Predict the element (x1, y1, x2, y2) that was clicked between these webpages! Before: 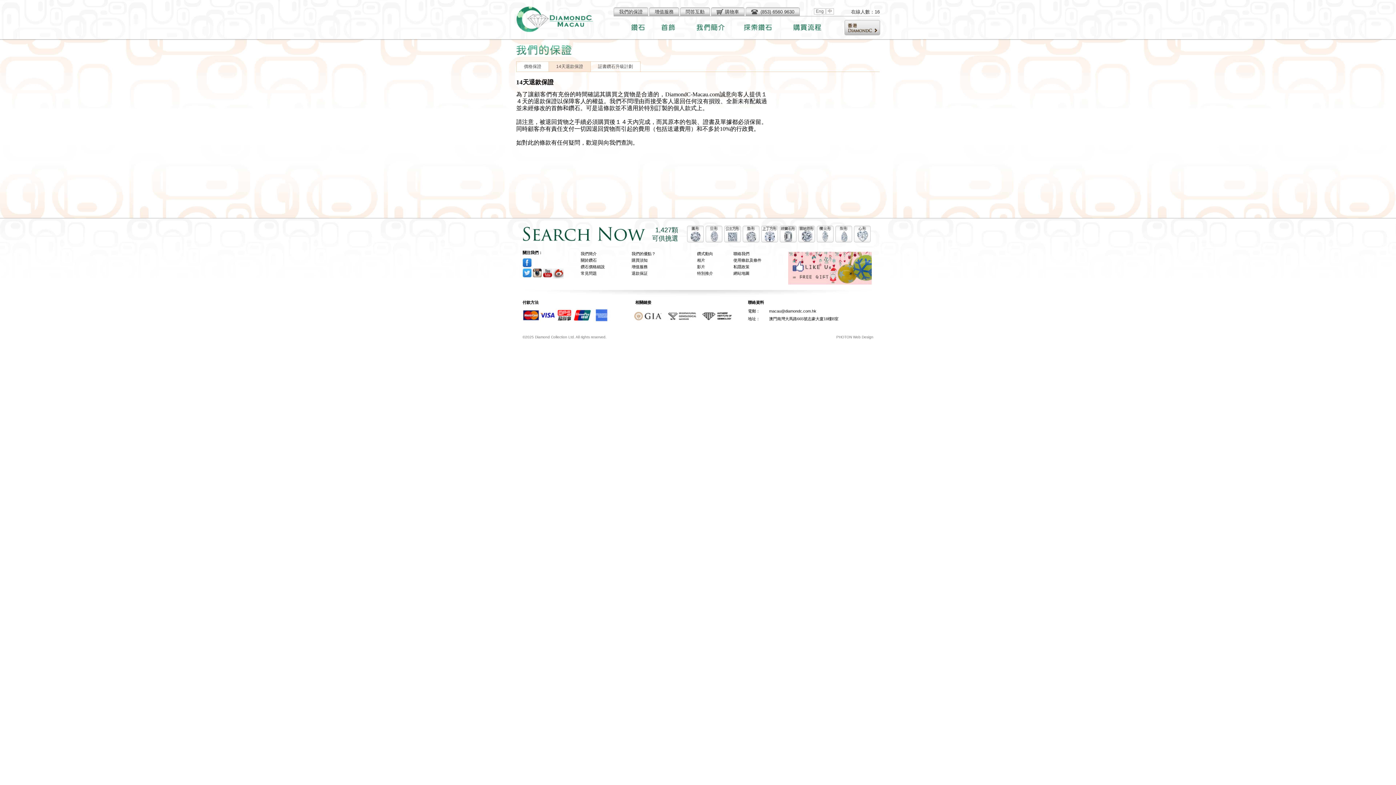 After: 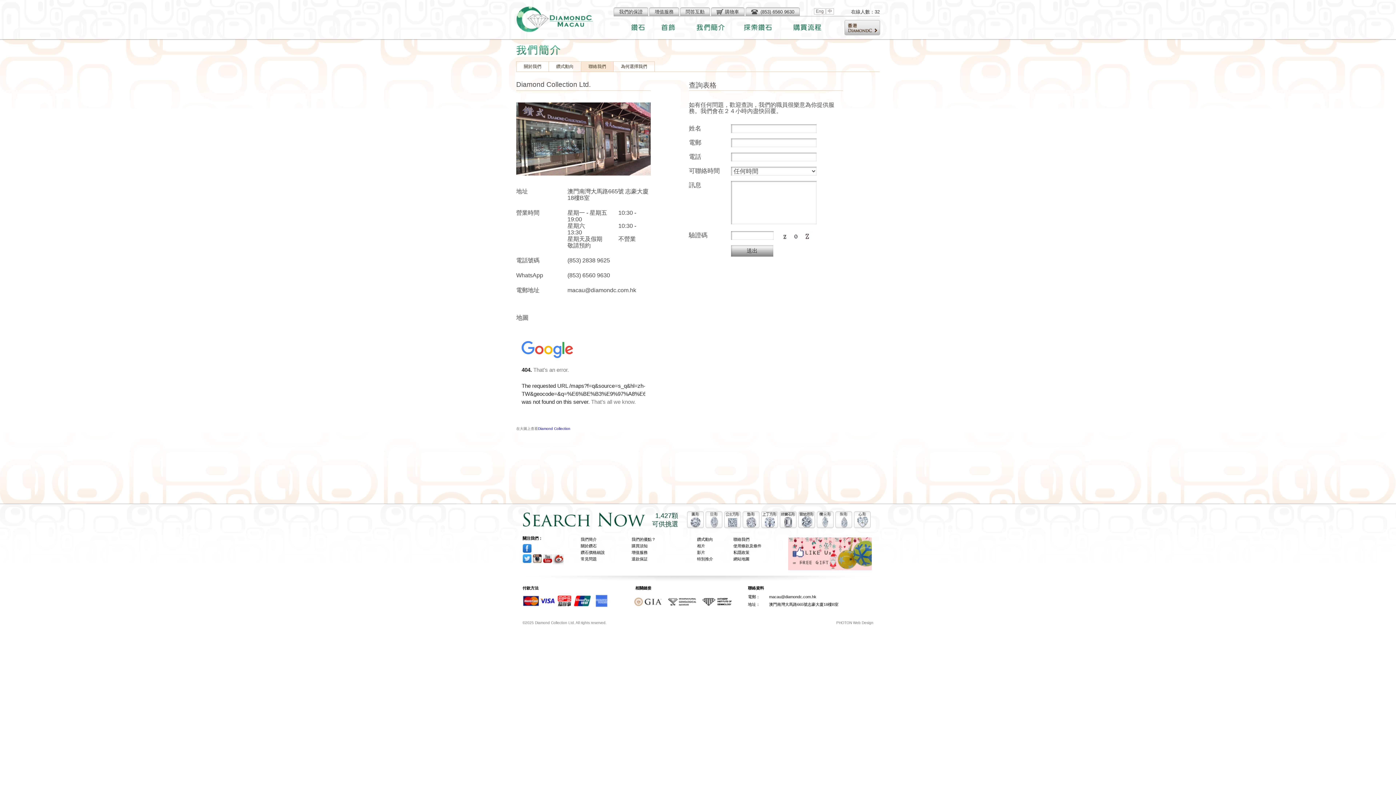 Action: bbox: (733, 250, 780, 257) label: 聯絡我們